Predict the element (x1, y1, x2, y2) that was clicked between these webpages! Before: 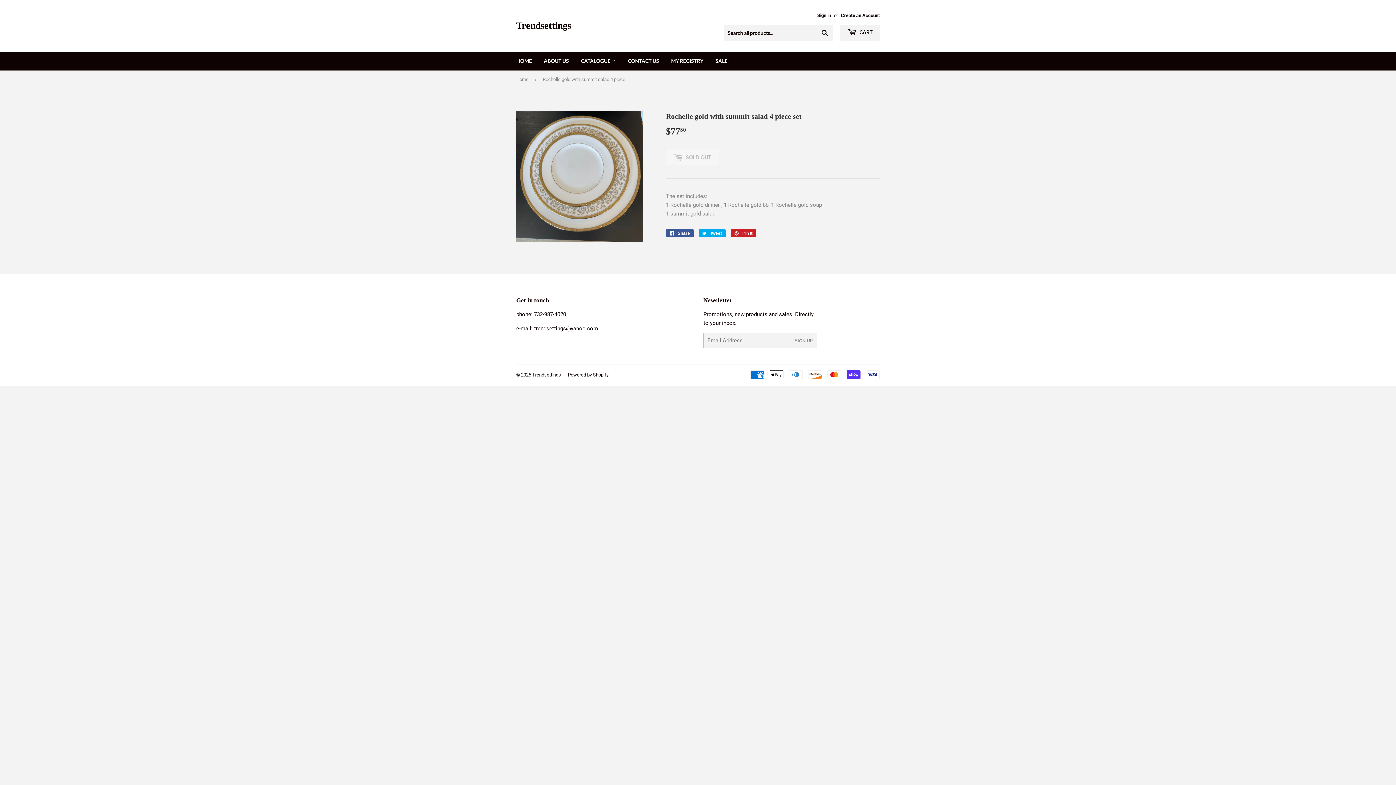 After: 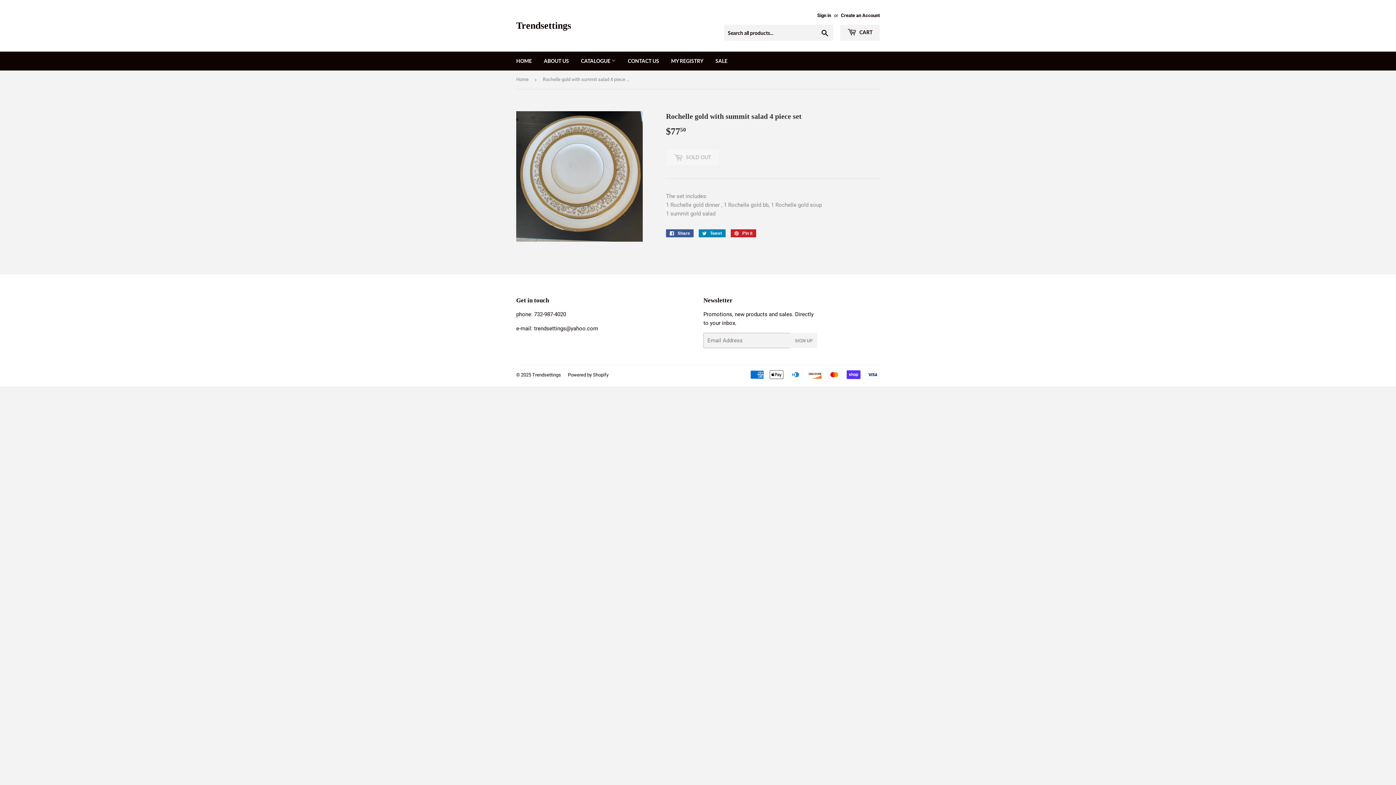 Action: bbox: (698, 229, 725, 237) label:  Tweet
Tweet on Twitter